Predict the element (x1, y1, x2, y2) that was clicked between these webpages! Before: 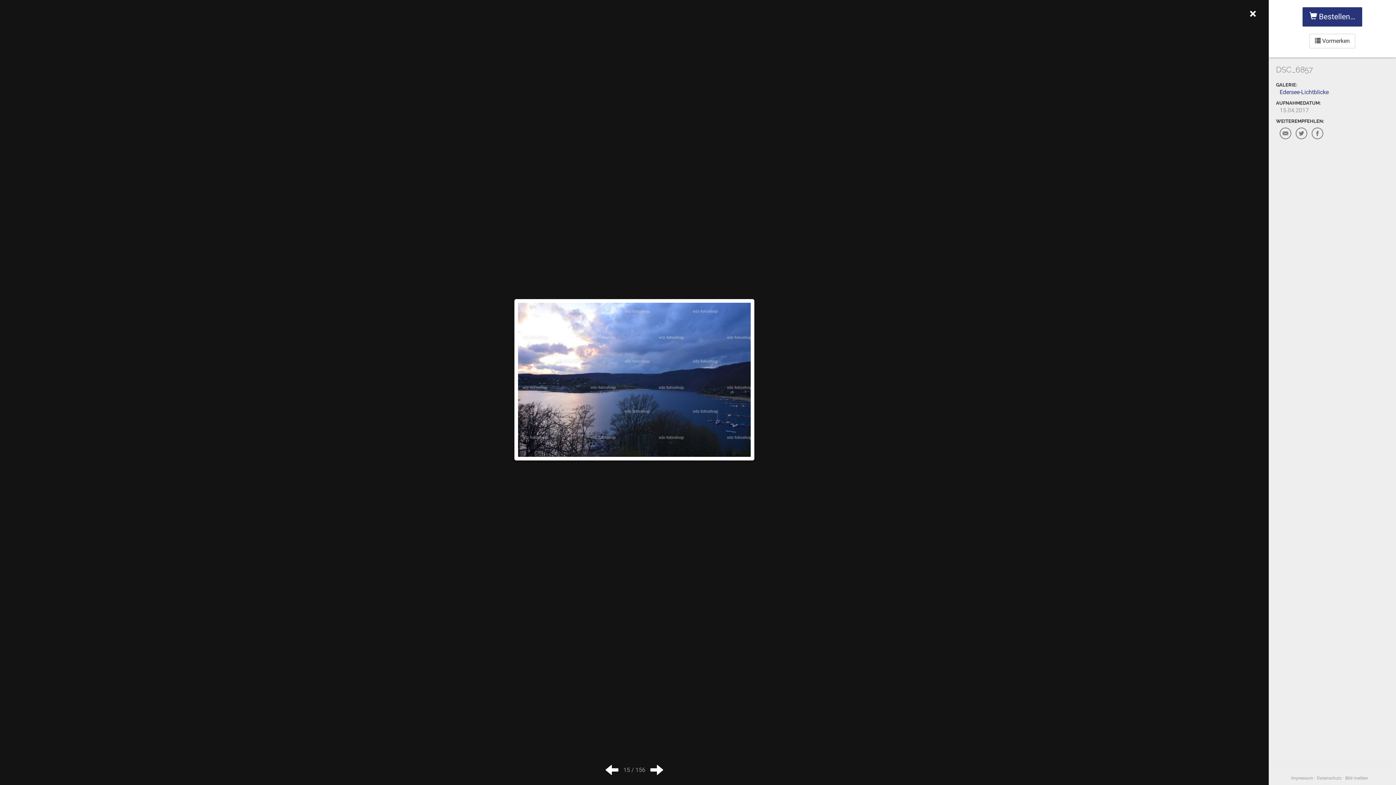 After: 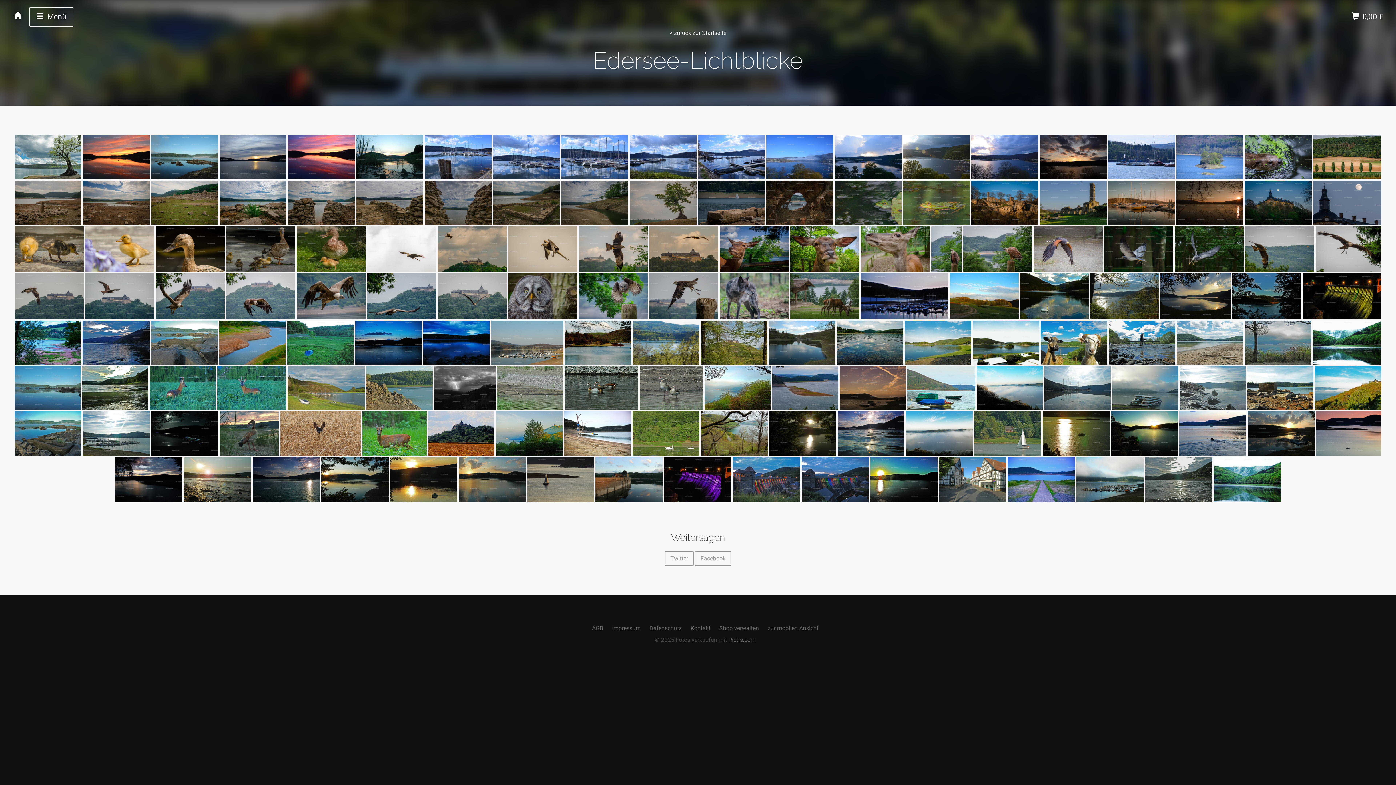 Action: bbox: (1249, 7, 1256, 20) label: ×